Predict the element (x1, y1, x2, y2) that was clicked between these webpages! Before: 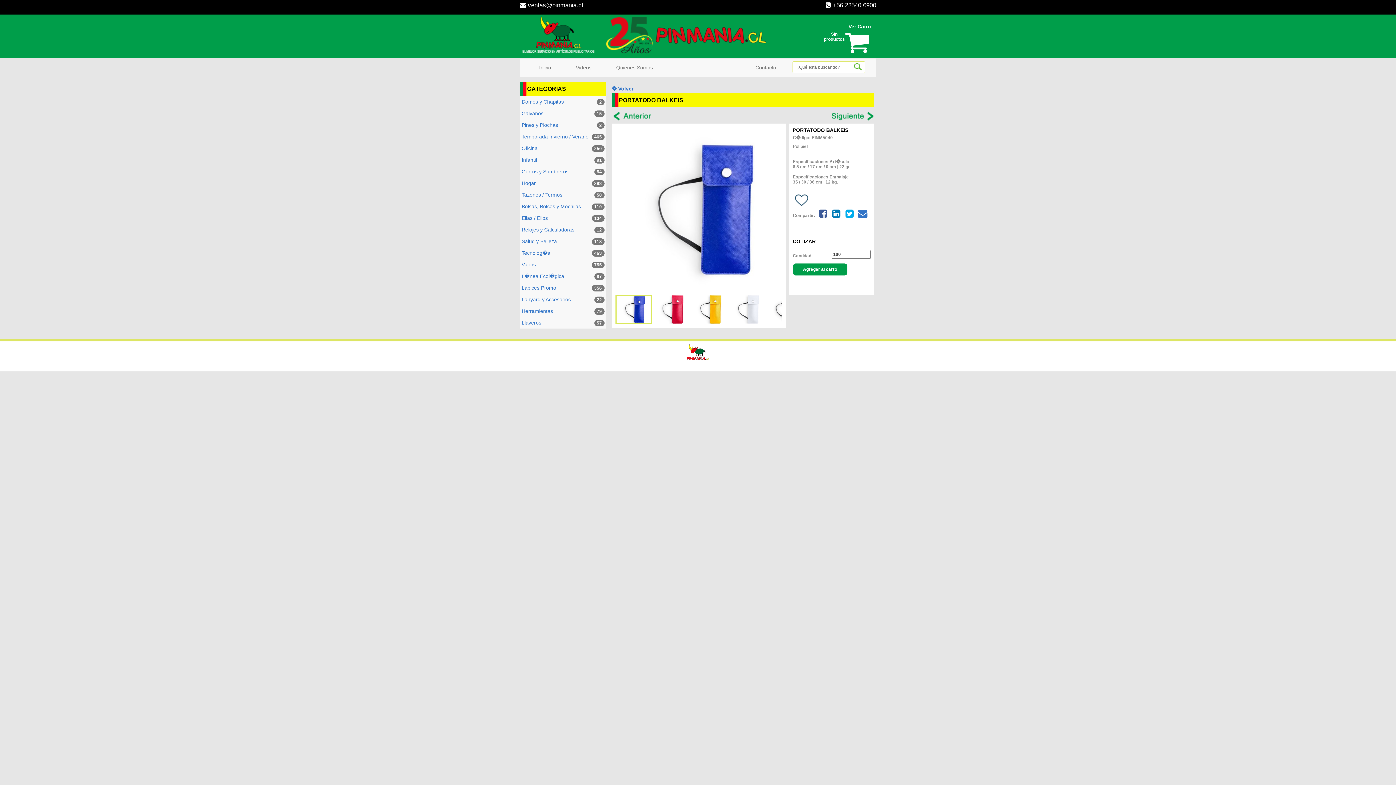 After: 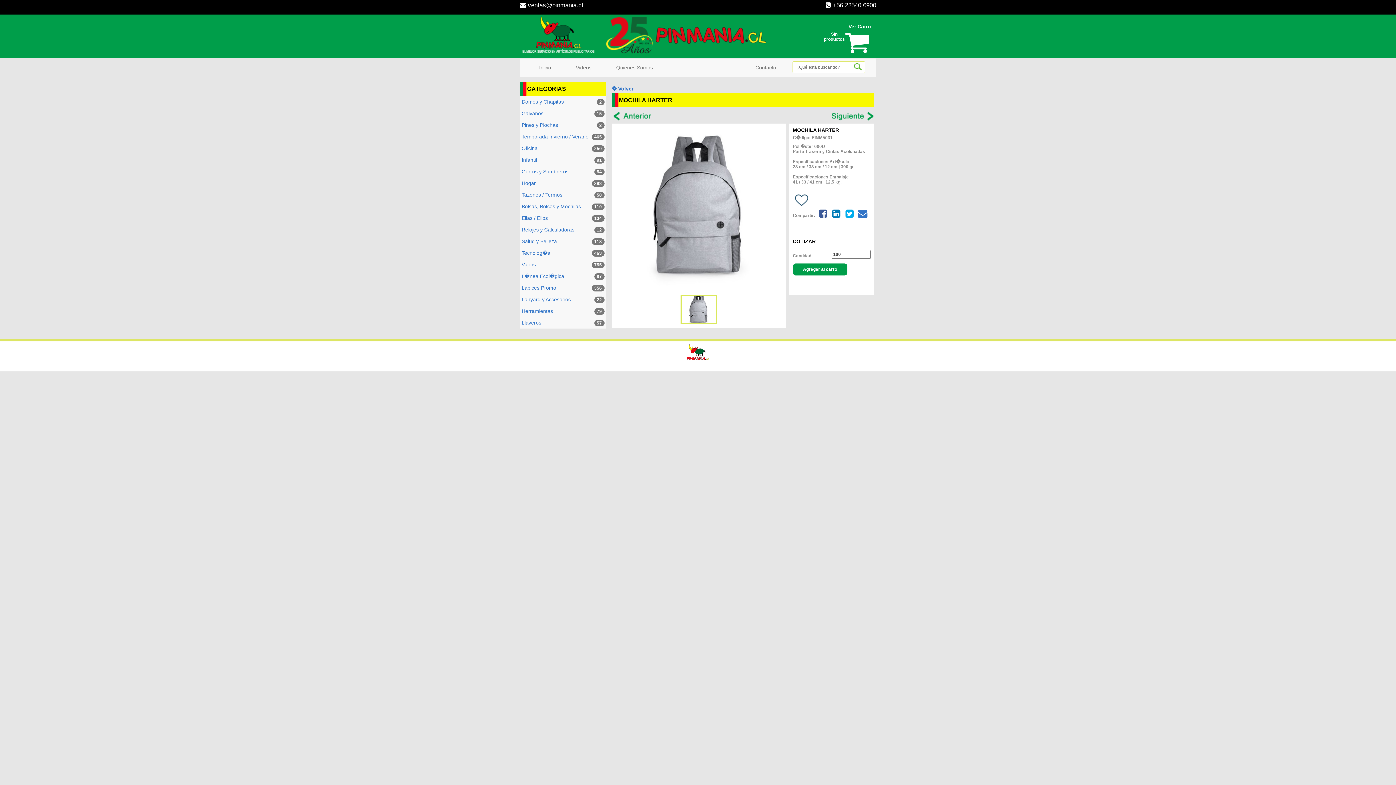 Action: bbox: (611, 112, 662, 118)